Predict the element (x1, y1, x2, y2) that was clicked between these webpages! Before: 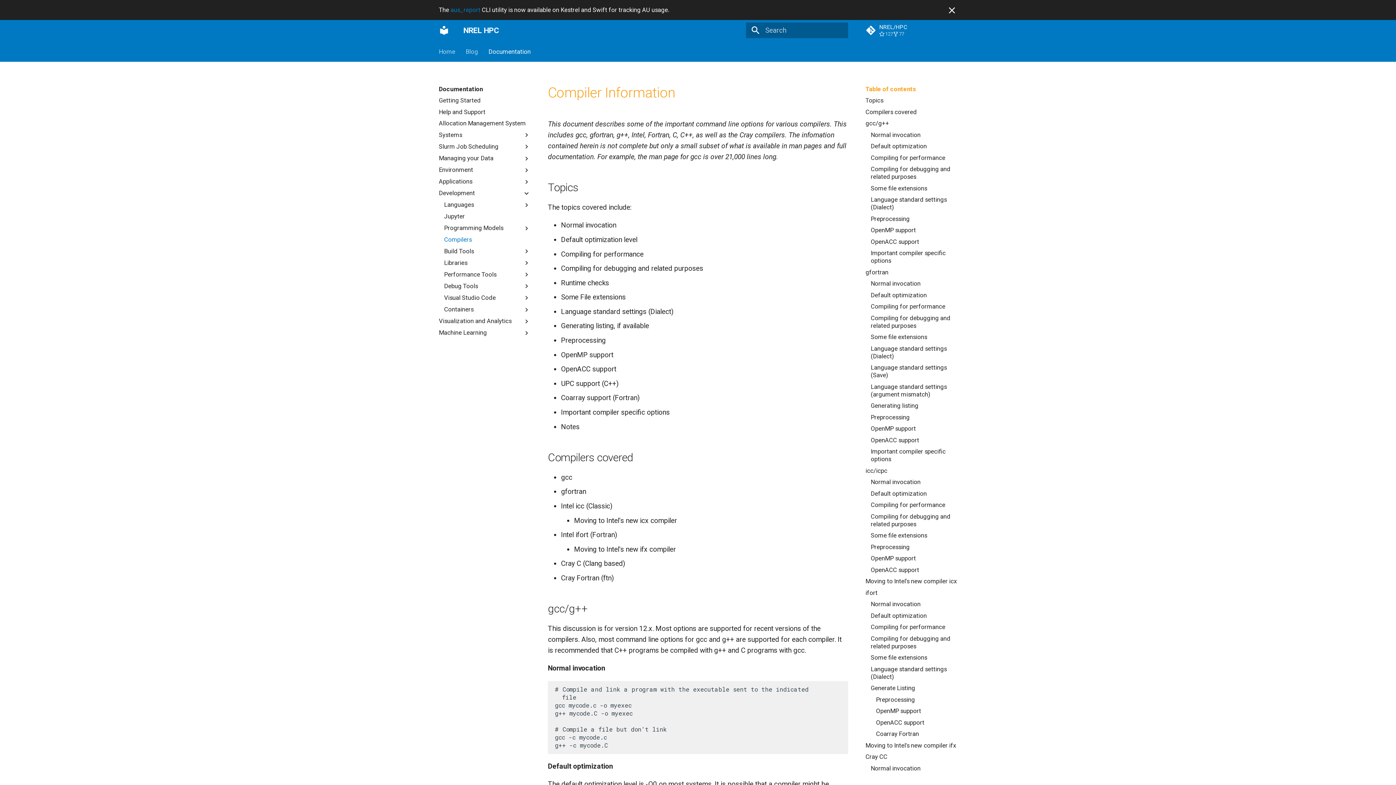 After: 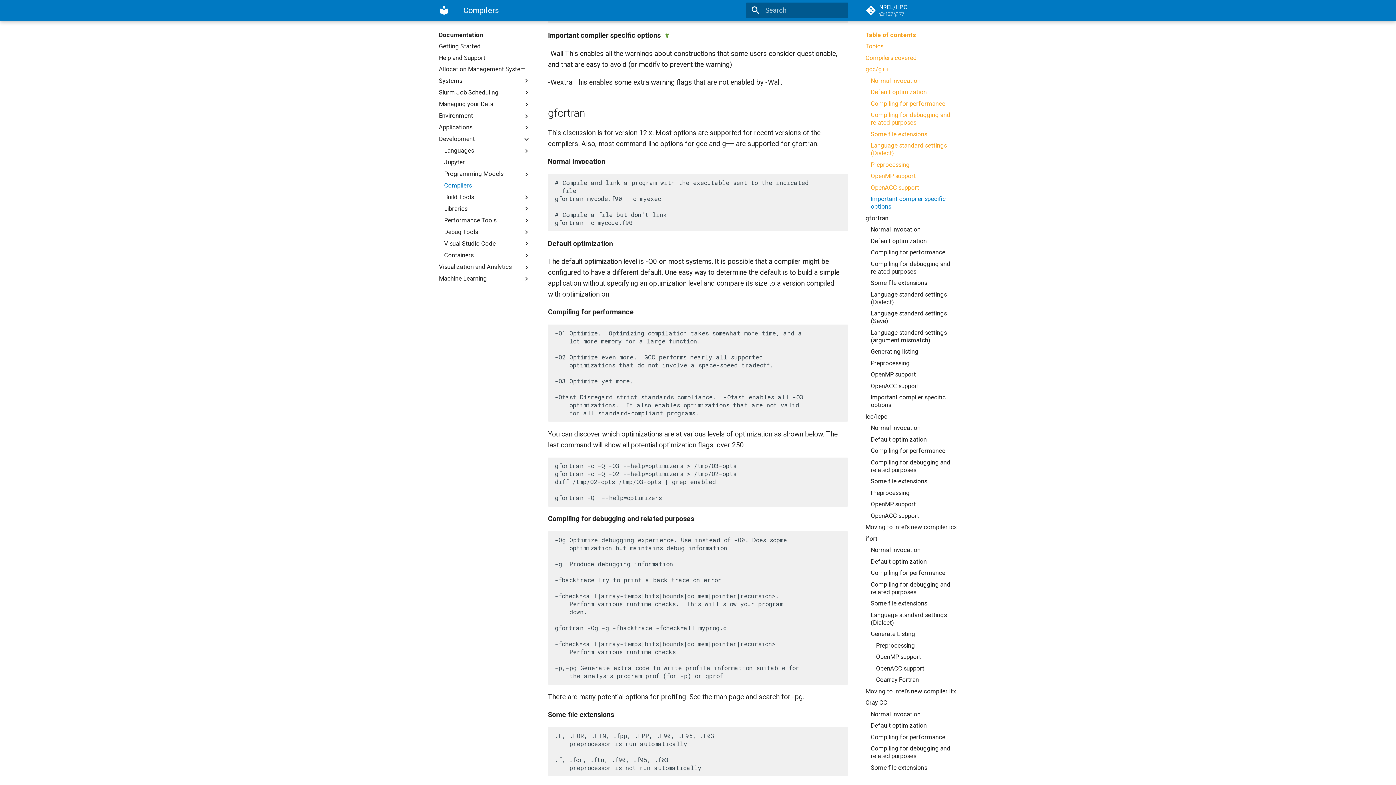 Action: label: Important compiler specific options bbox: (870, 249, 957, 264)